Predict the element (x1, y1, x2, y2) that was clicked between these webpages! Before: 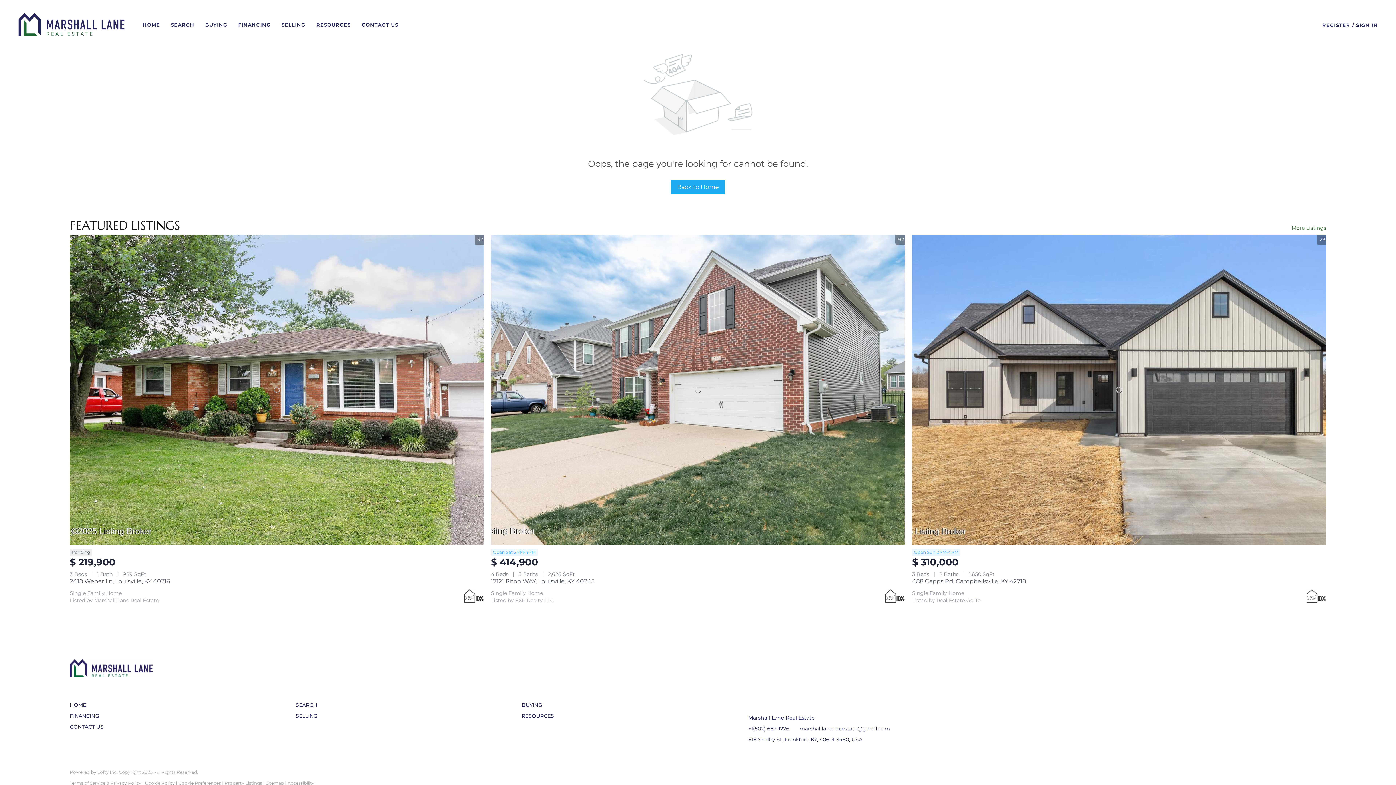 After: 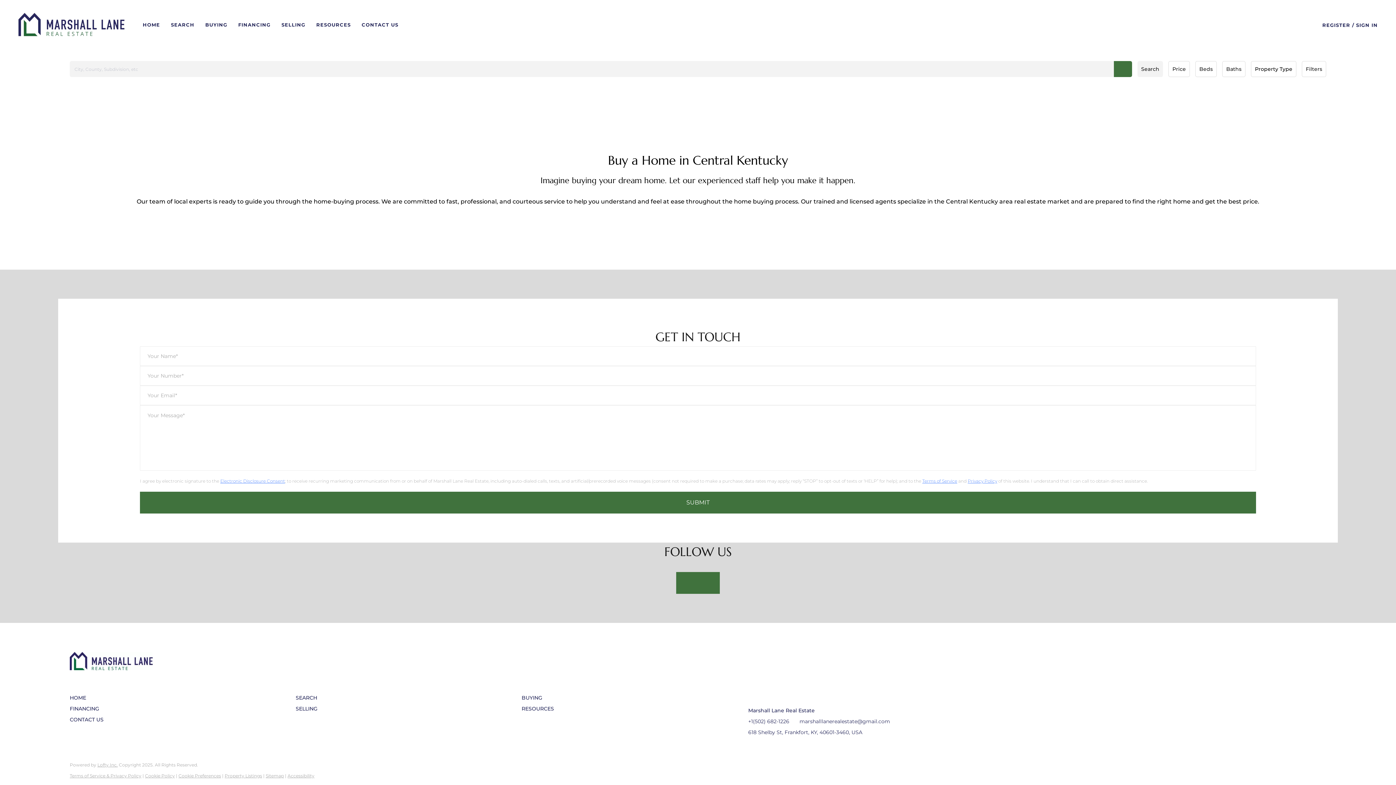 Action: label: BUYING bbox: (521, 700, 747, 711)